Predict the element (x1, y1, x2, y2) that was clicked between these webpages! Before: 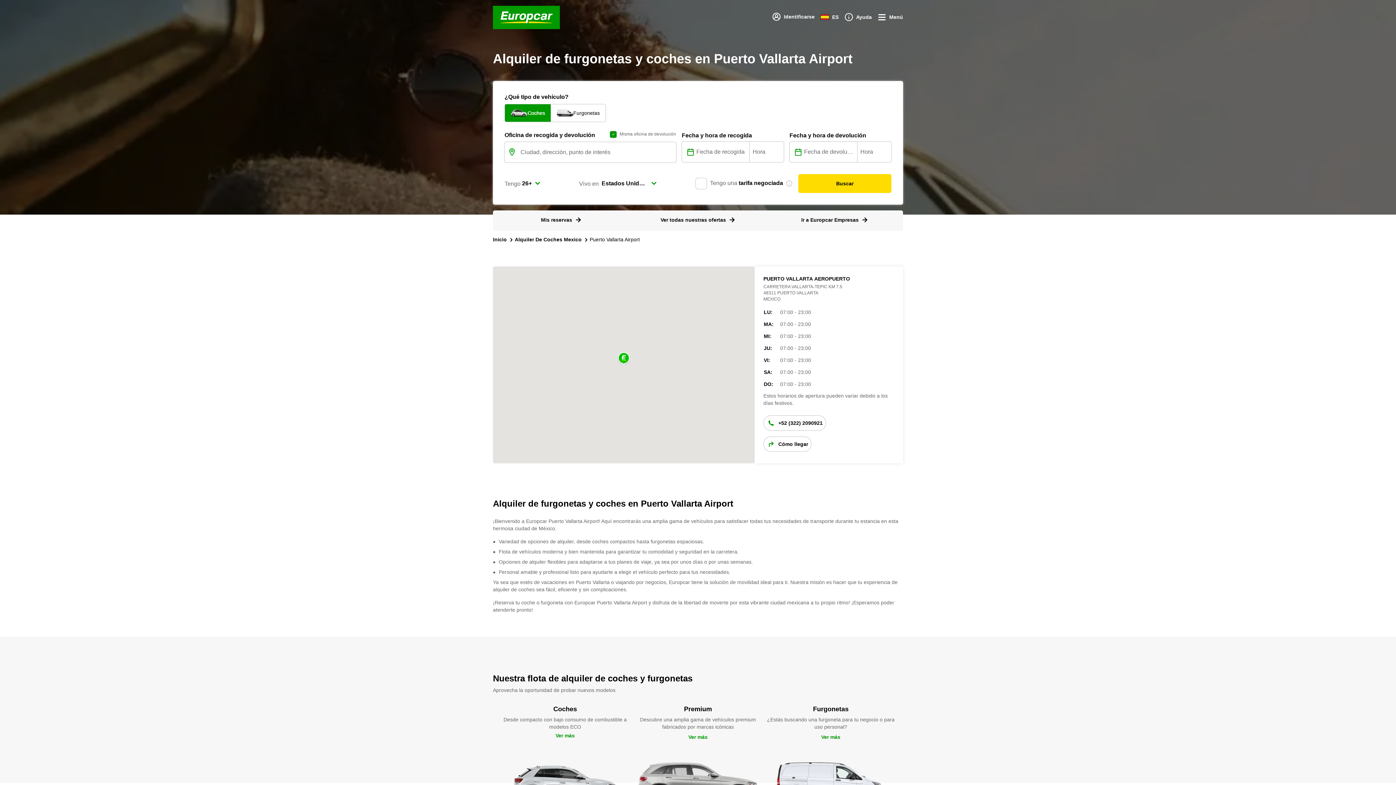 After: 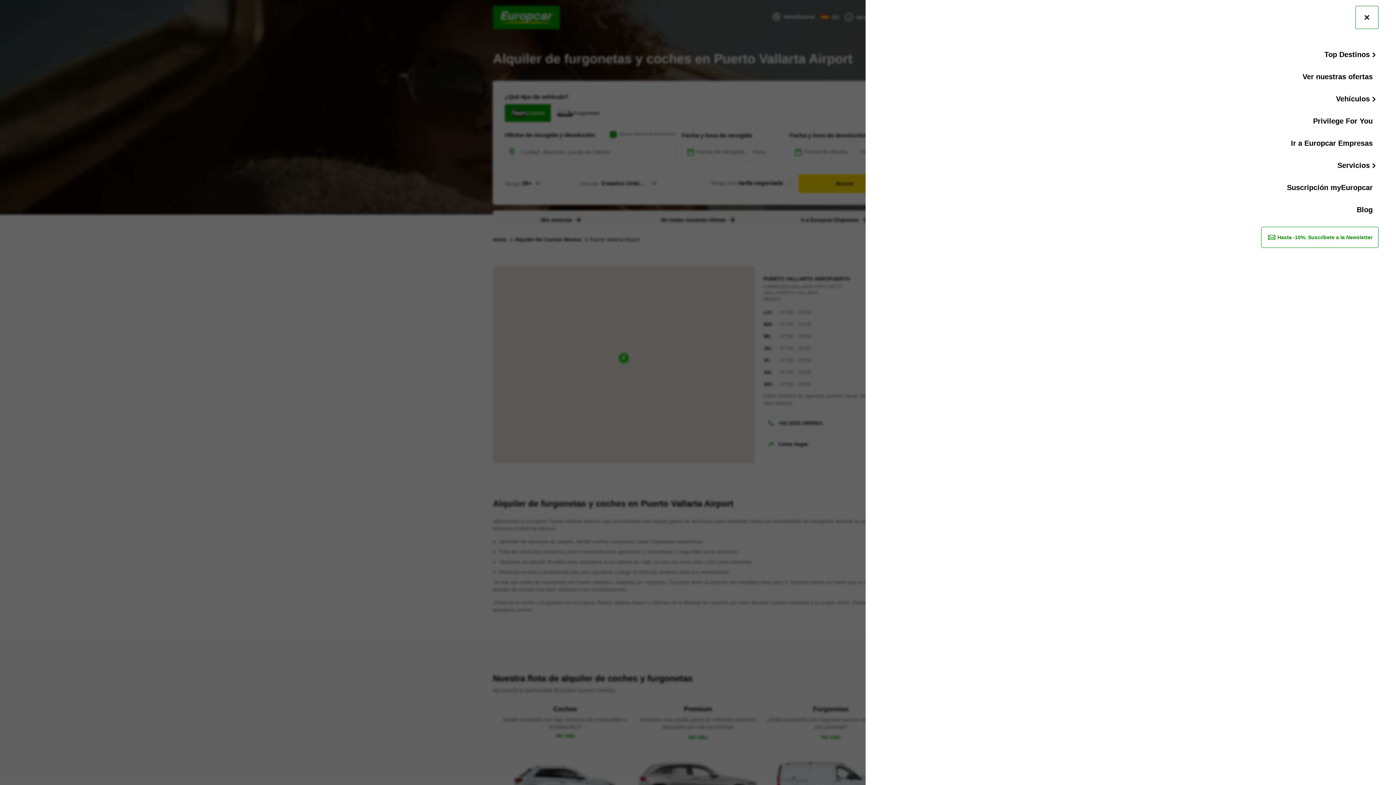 Action: bbox: (877, 12, 903, 22) label: Menú